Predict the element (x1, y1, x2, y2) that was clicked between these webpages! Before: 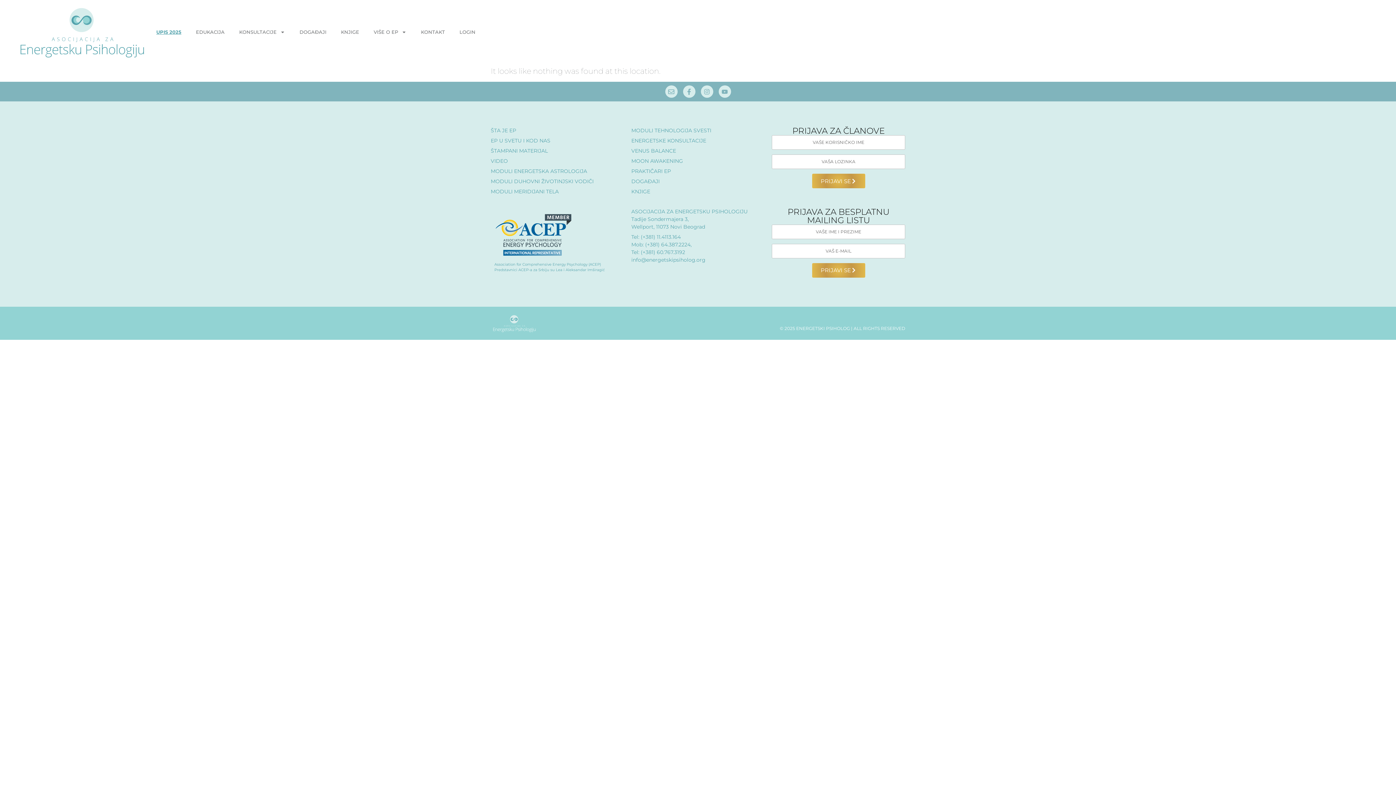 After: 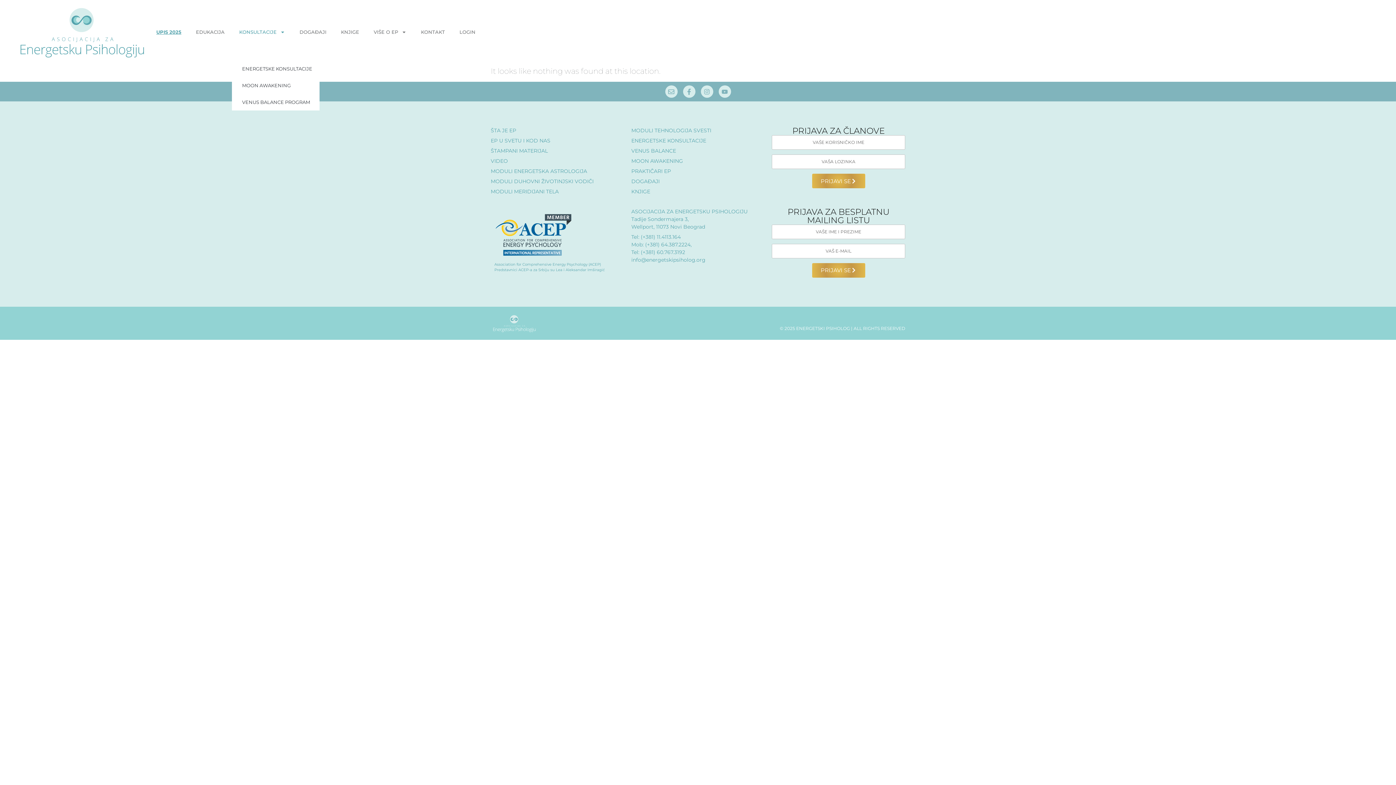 Action: label: KONSULTACIJE bbox: (232, 3, 292, 60)